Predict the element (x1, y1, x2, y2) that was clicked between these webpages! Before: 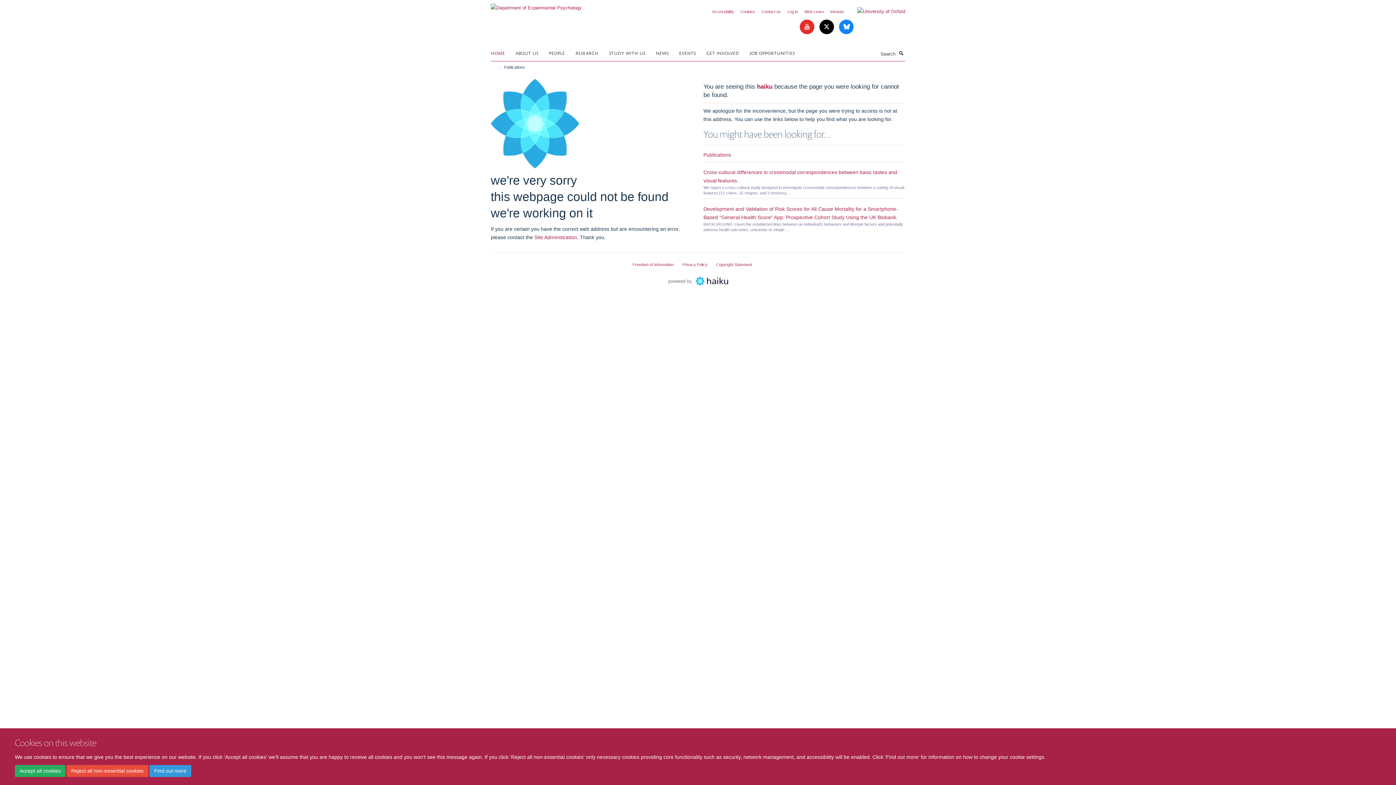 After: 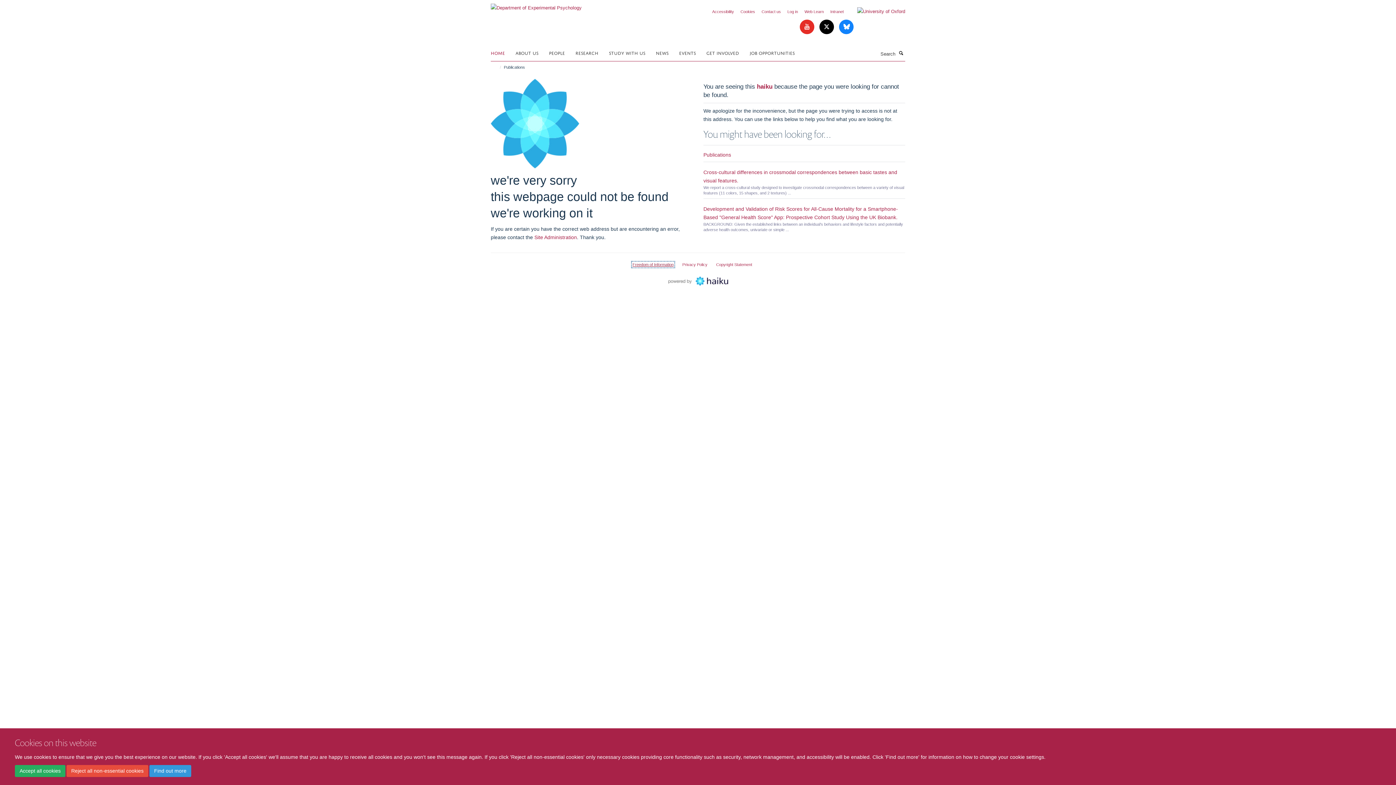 Action: label: Freedom of Information bbox: (632, 262, 673, 266)